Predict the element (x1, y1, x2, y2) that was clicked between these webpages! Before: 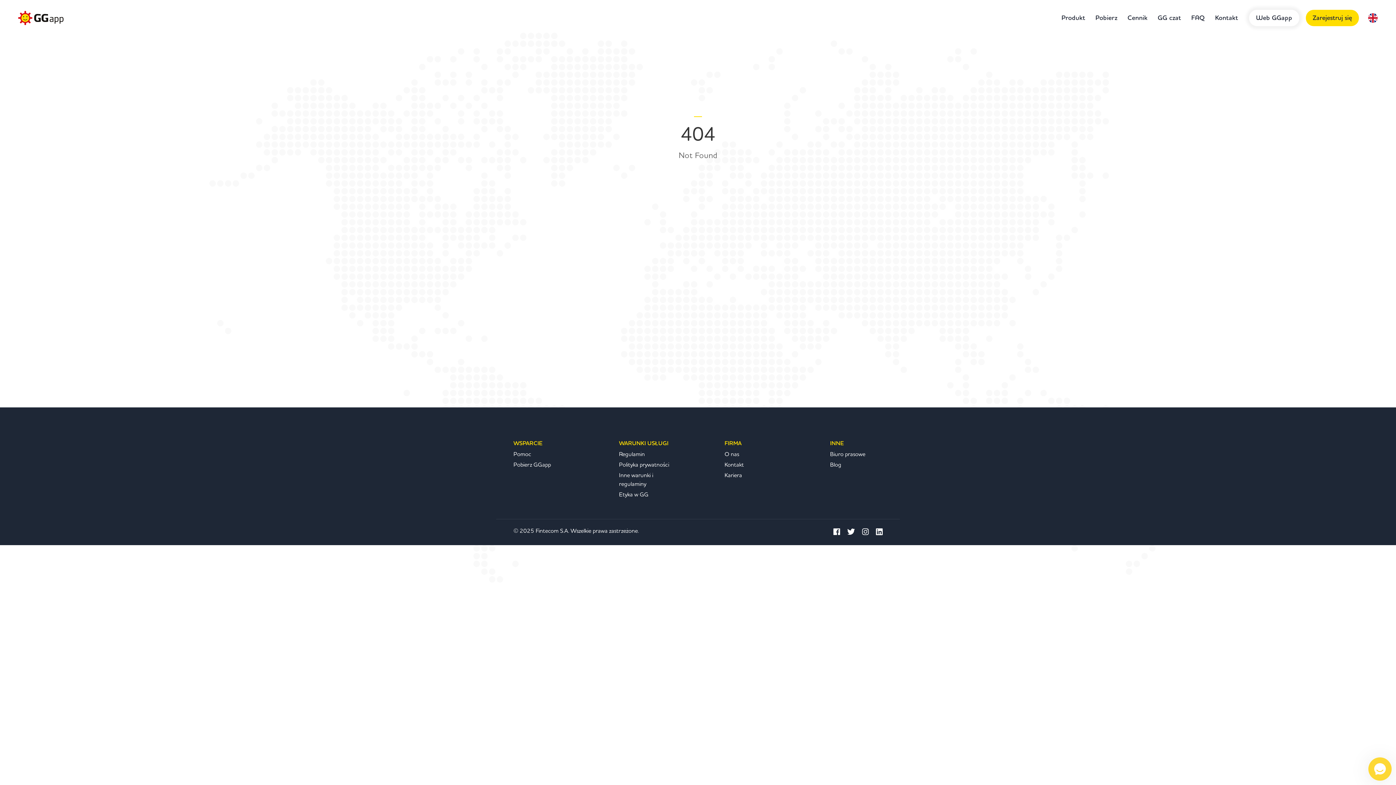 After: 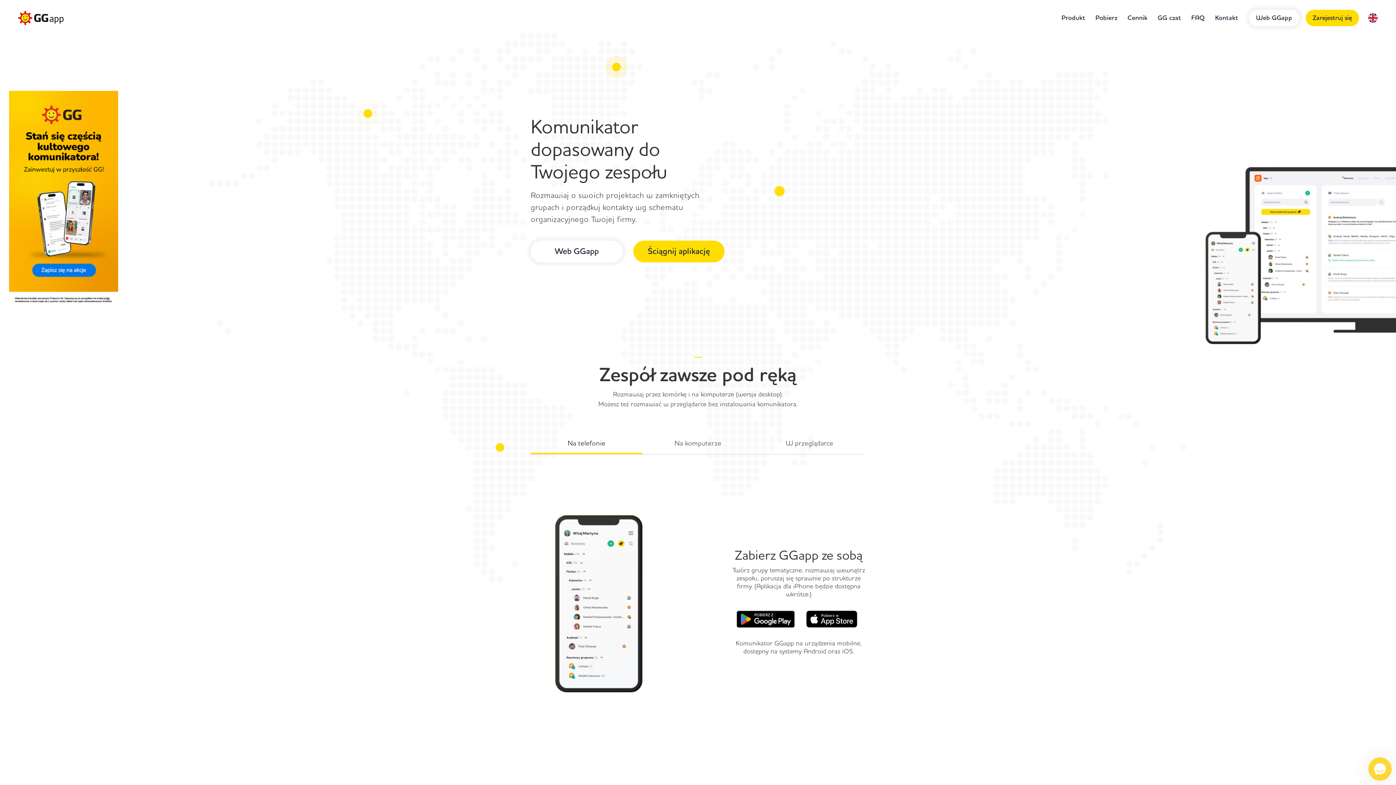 Action: label: Zarejestruj się bbox: (1306, 9, 1359, 26)